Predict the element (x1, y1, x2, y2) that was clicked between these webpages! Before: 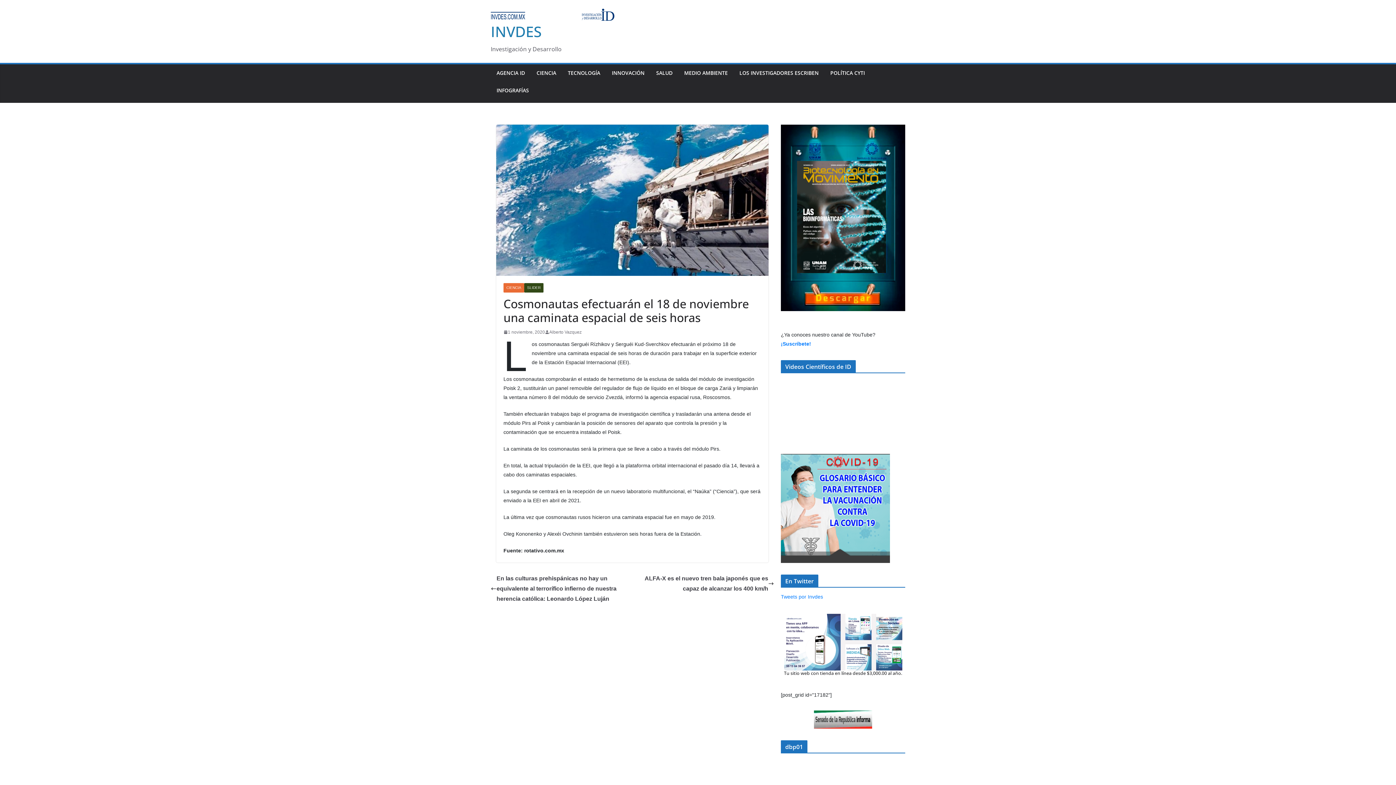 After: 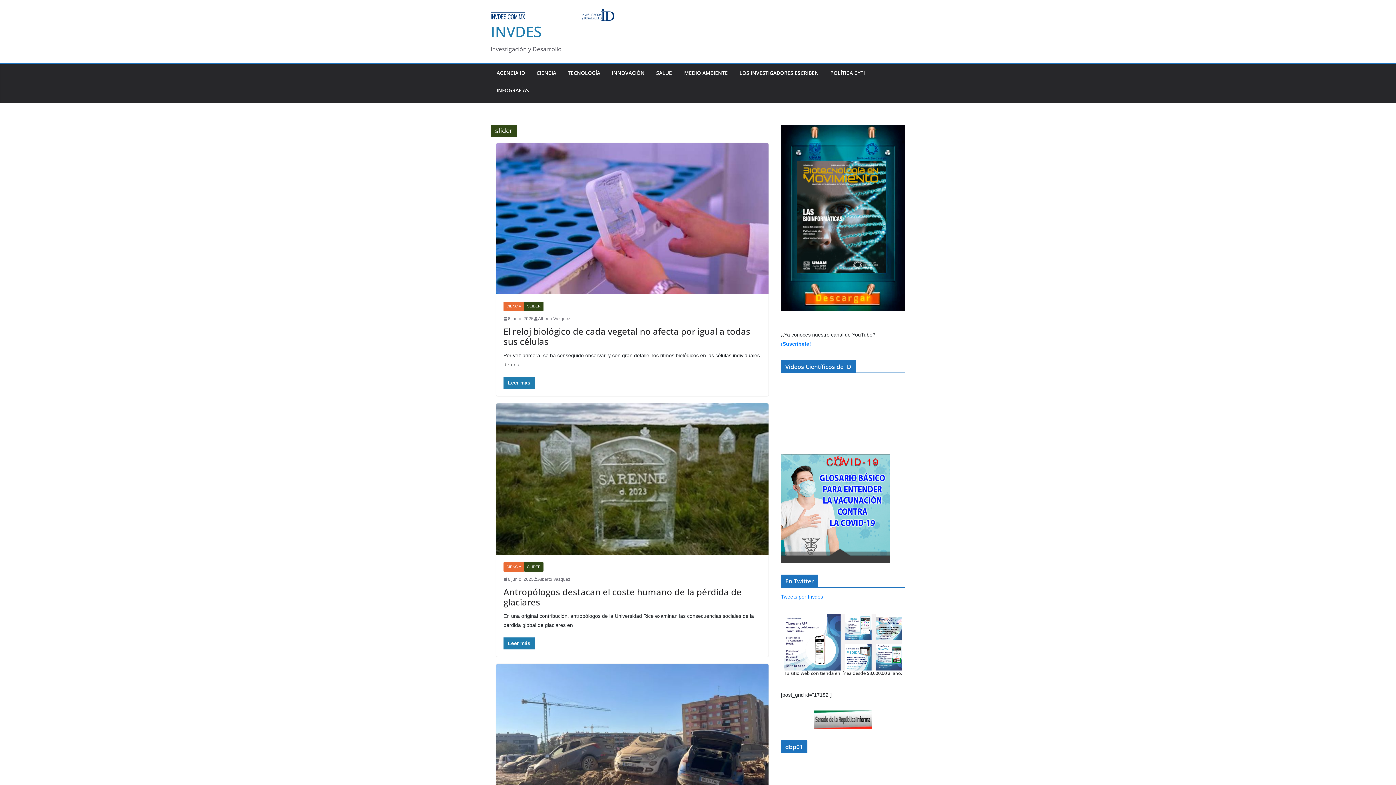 Action: bbox: (524, 283, 543, 292) label: SLIDER